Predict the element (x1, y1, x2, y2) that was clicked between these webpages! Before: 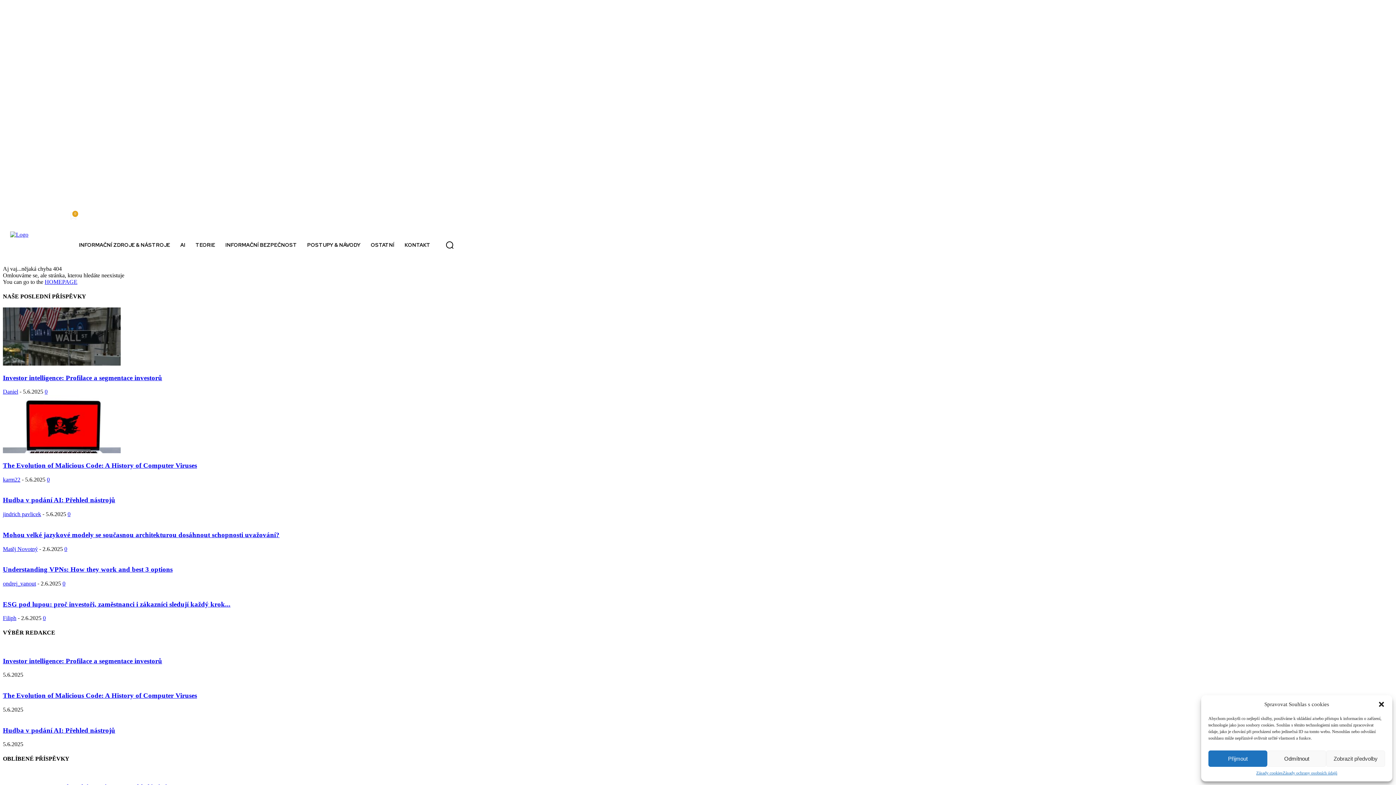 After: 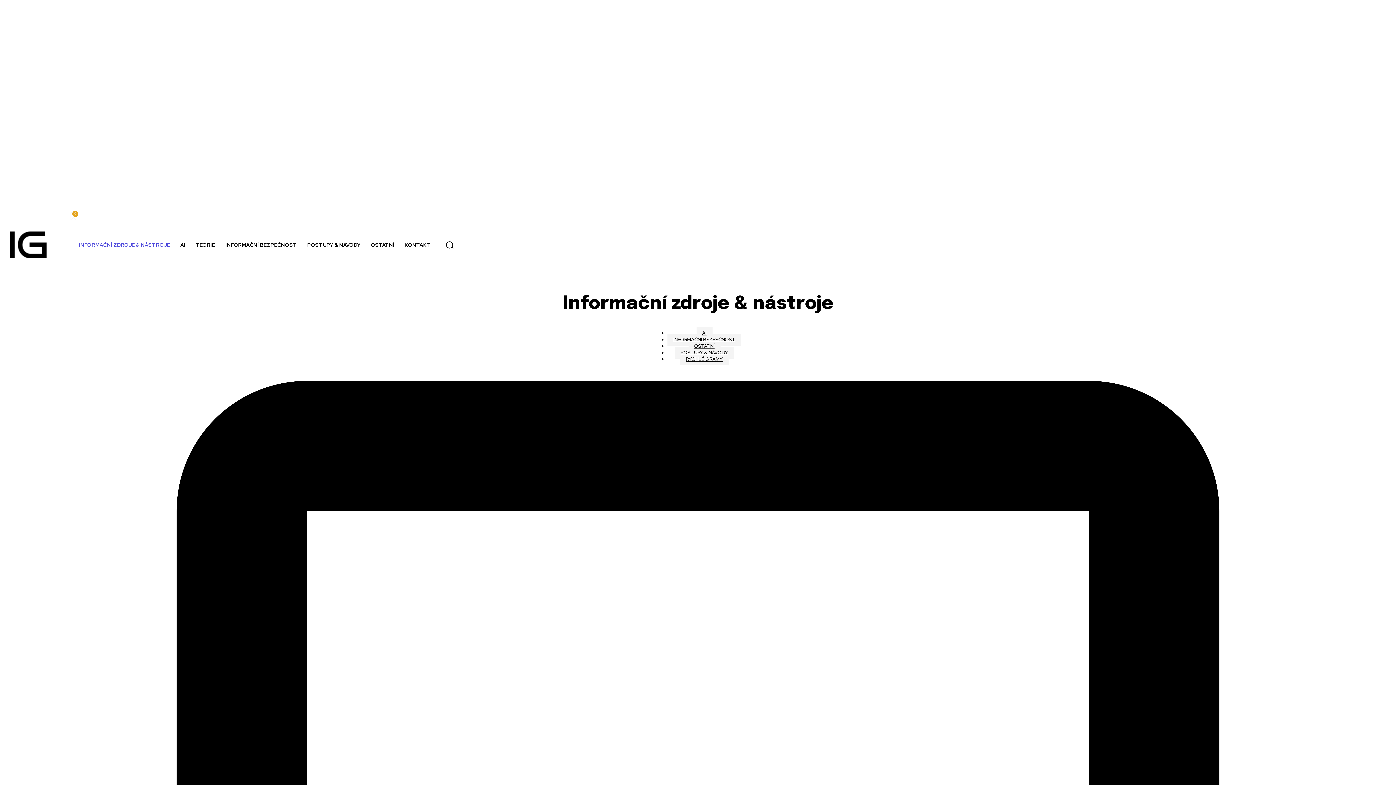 Action: label: INFORMAČNÍ ZDROJE & NÁSTROJE bbox: (73, 230, 175, 259)